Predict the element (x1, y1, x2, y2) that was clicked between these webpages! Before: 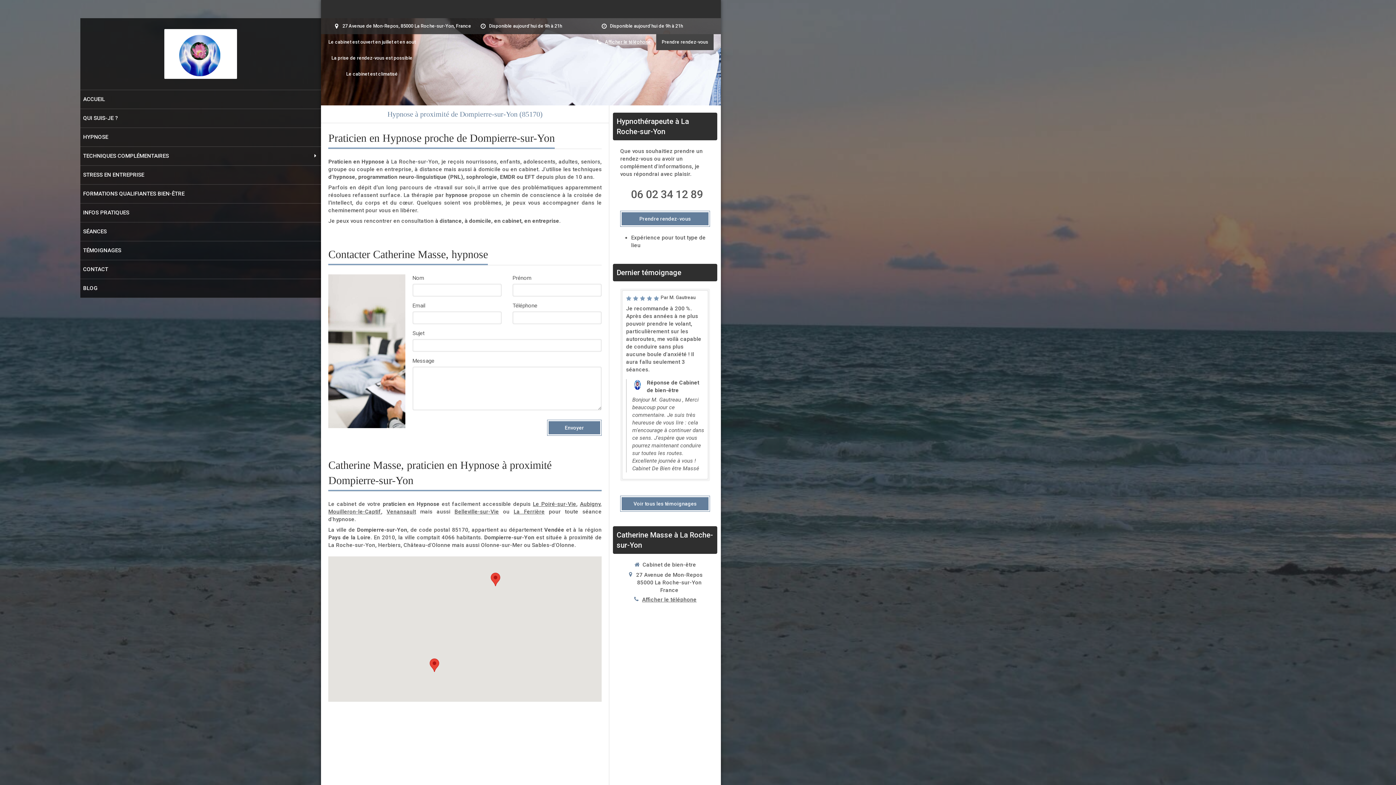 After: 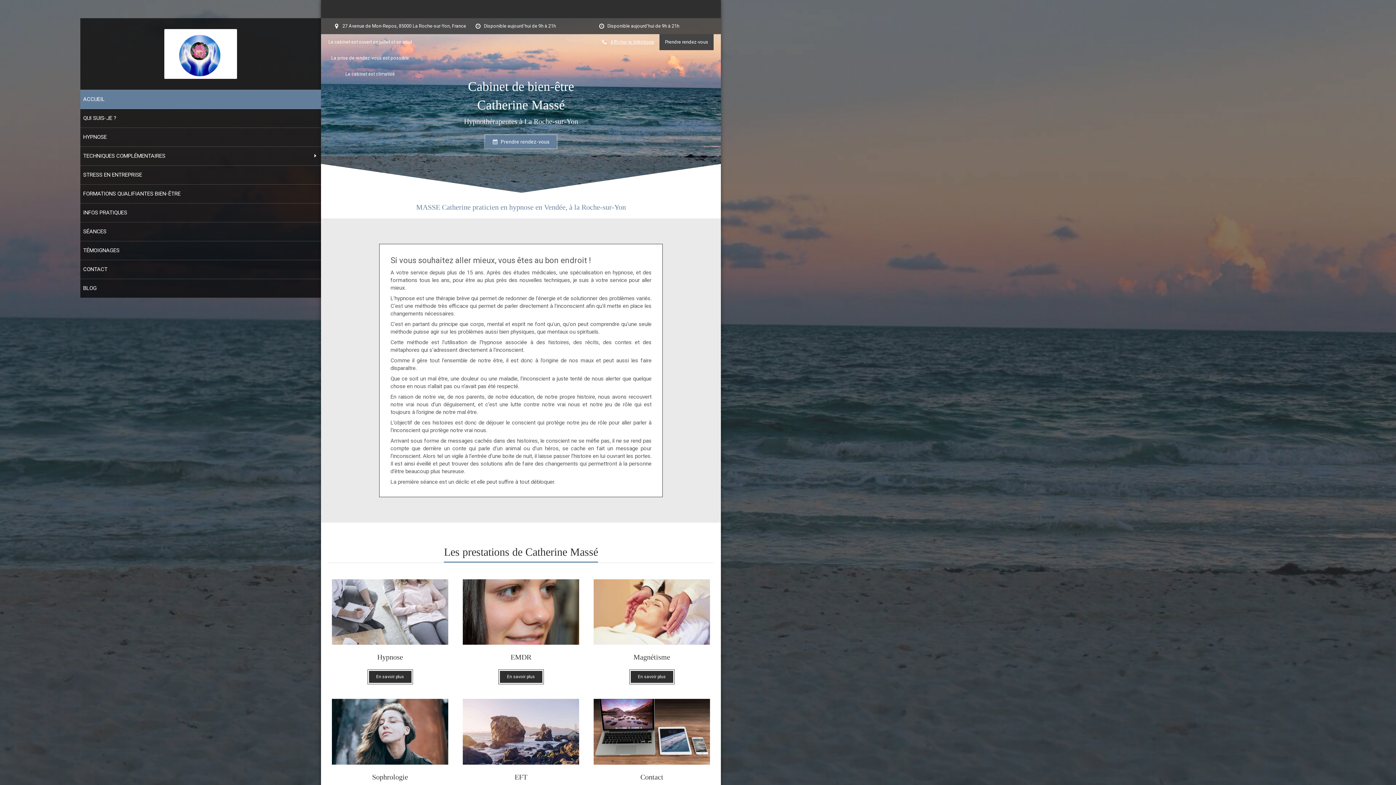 Action: label: ACCUEIL bbox: (80, 89, 321, 108)